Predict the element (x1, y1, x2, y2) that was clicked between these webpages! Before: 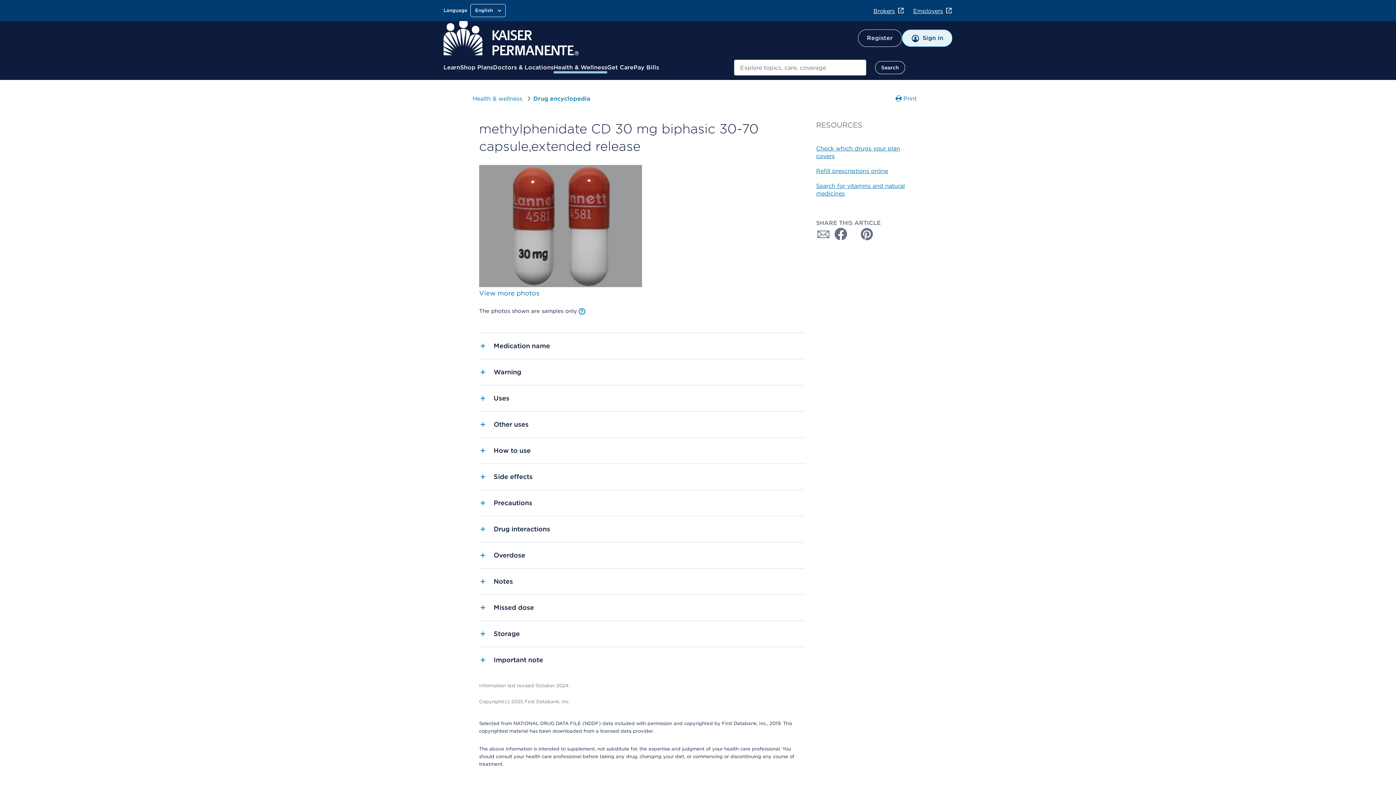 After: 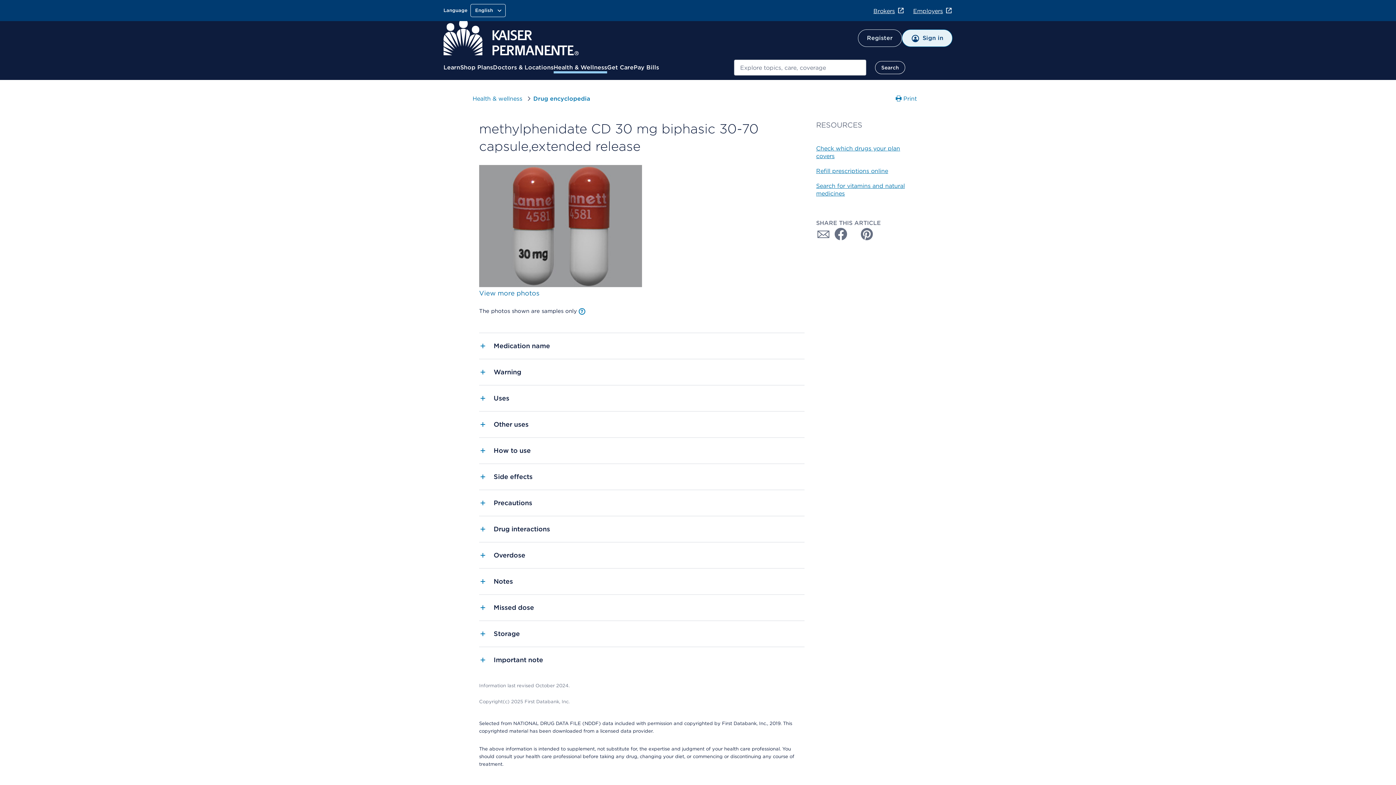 Action: bbox: (913, 7, 952, 14) label: Employers